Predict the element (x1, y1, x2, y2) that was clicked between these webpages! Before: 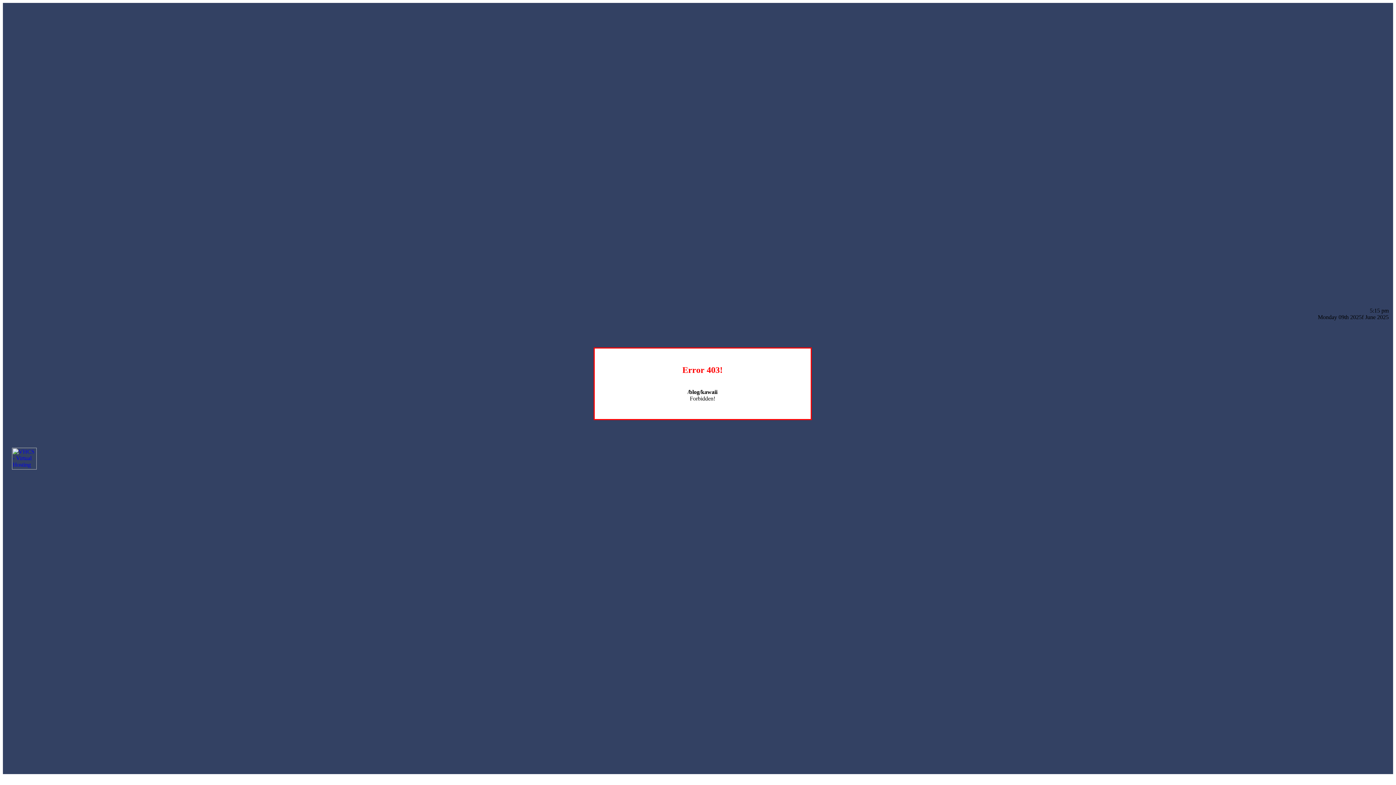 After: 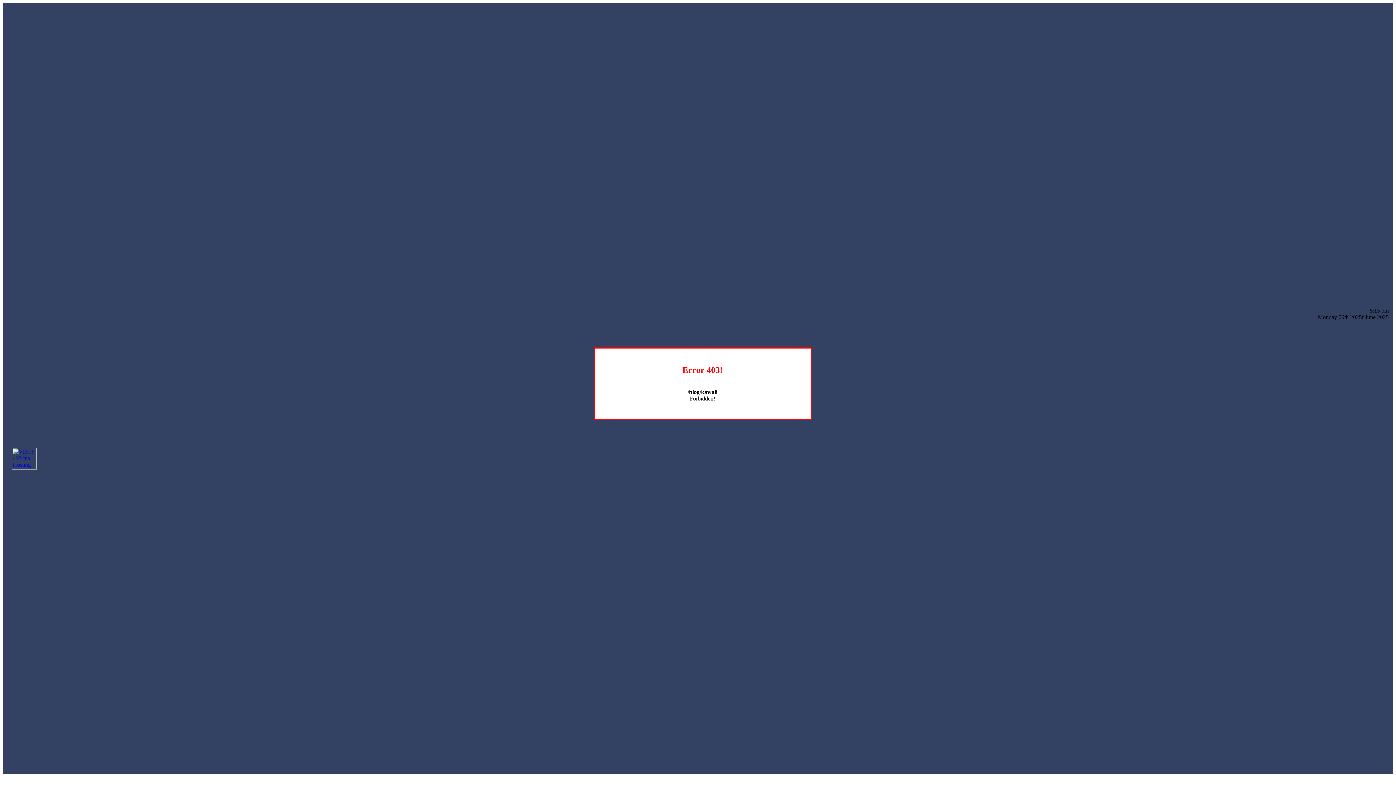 Action: bbox: (12, 464, 36, 470)